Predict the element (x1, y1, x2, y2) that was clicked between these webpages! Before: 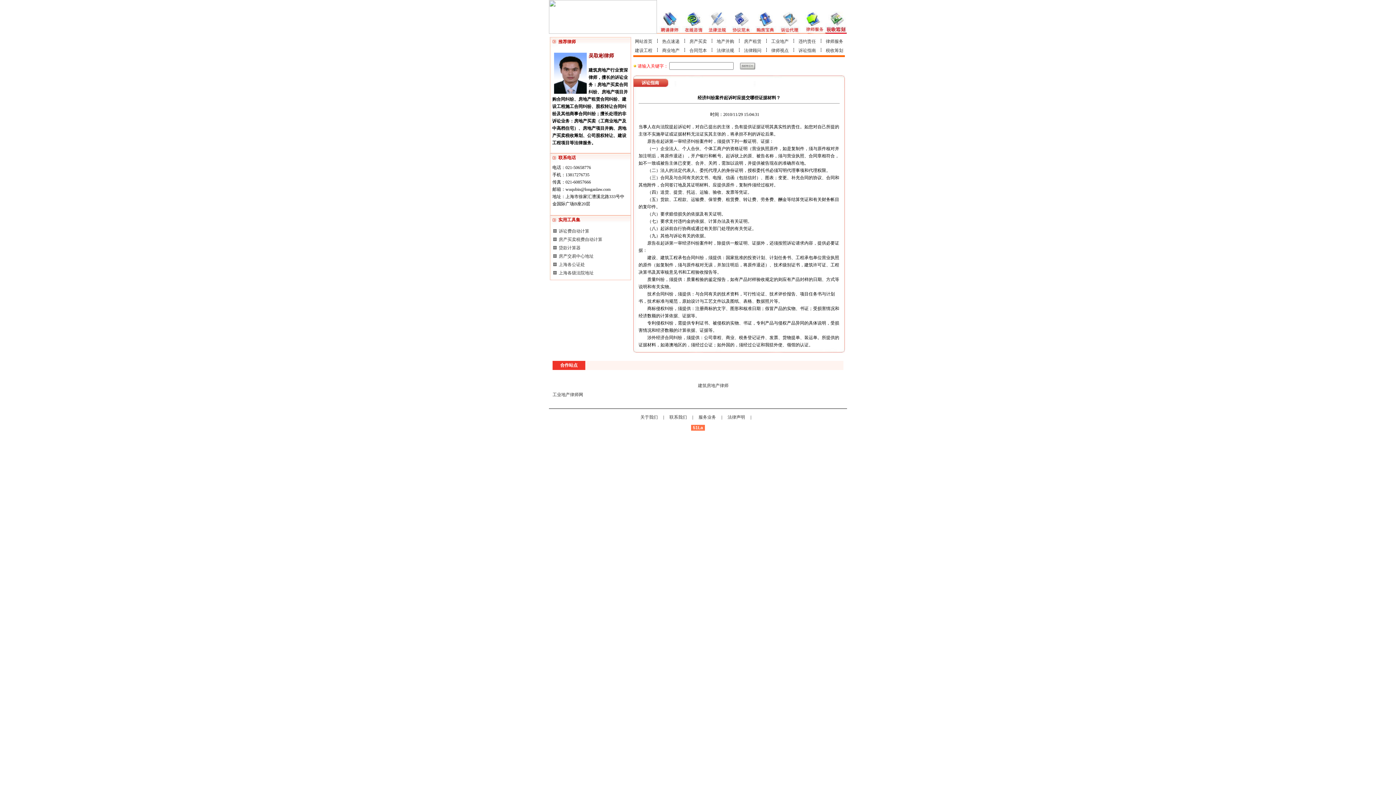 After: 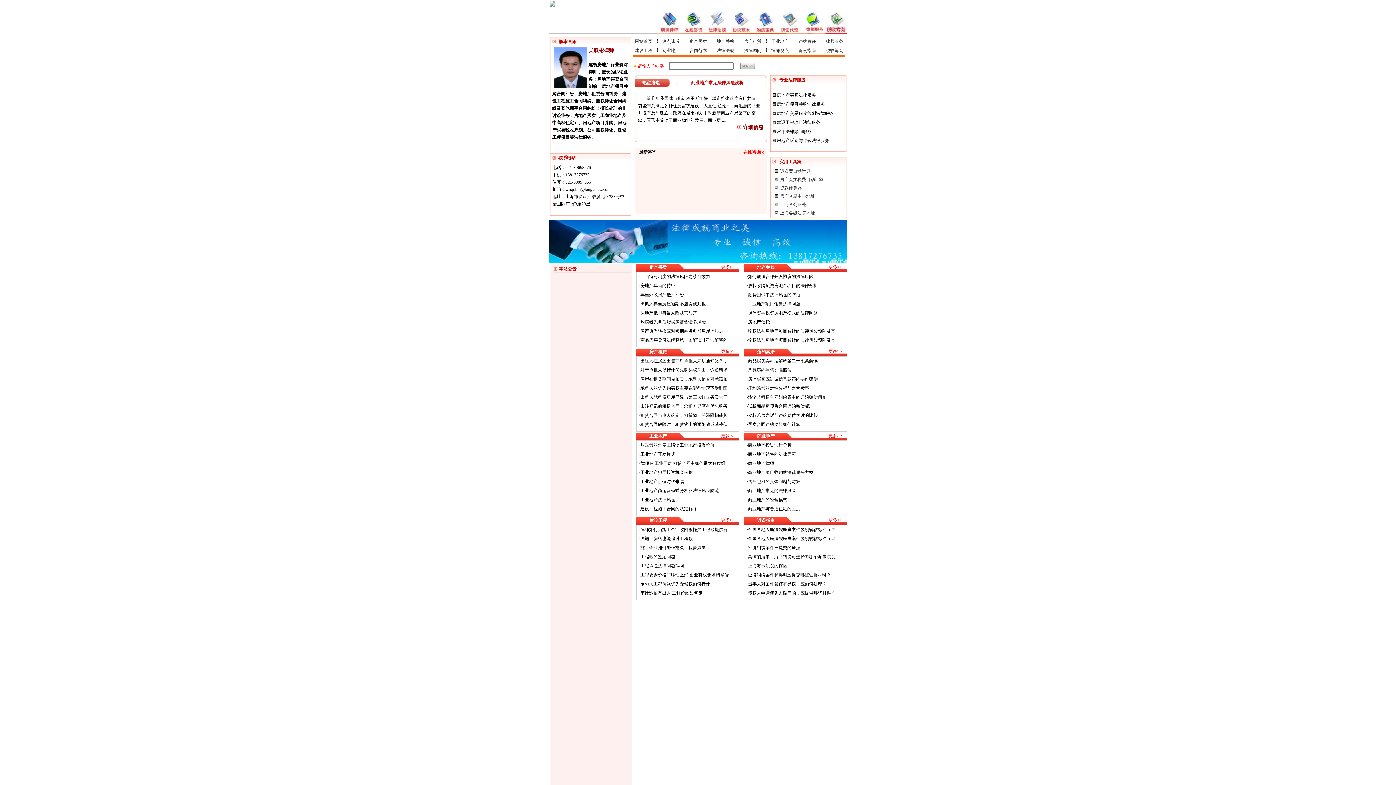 Action: label: 网站首页 bbox: (635, 38, 652, 44)